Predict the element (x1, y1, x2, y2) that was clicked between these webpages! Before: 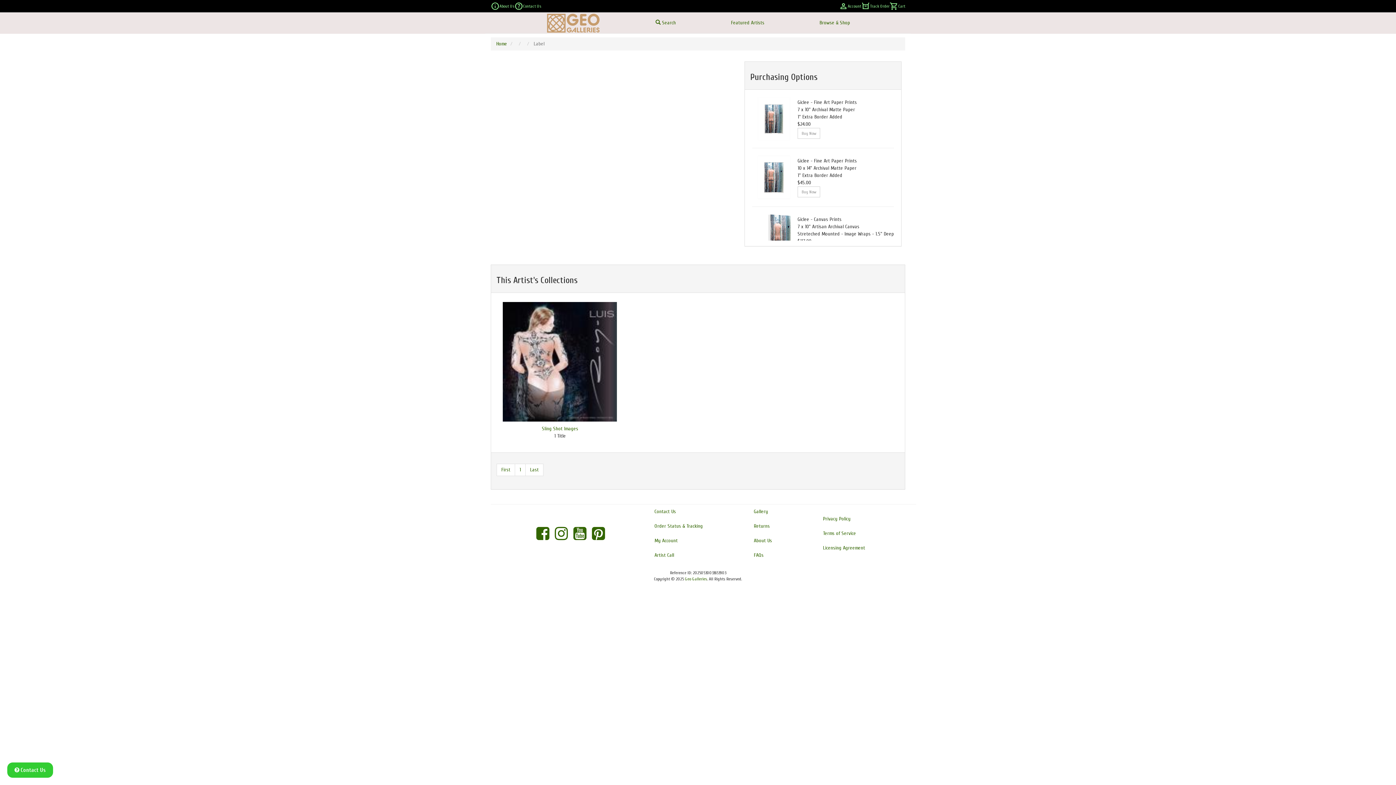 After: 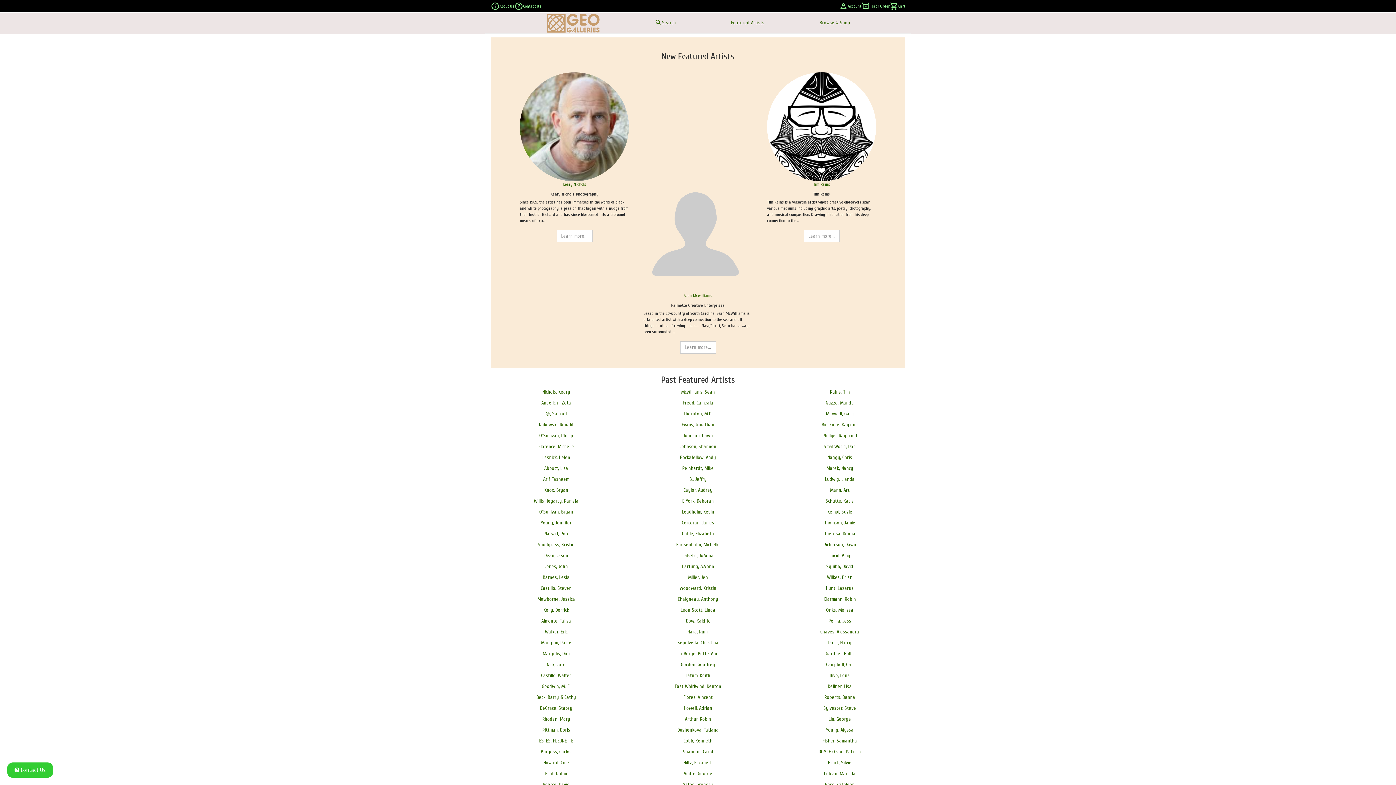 Action: label: Featured Artists bbox: (731, 19, 764, 25)